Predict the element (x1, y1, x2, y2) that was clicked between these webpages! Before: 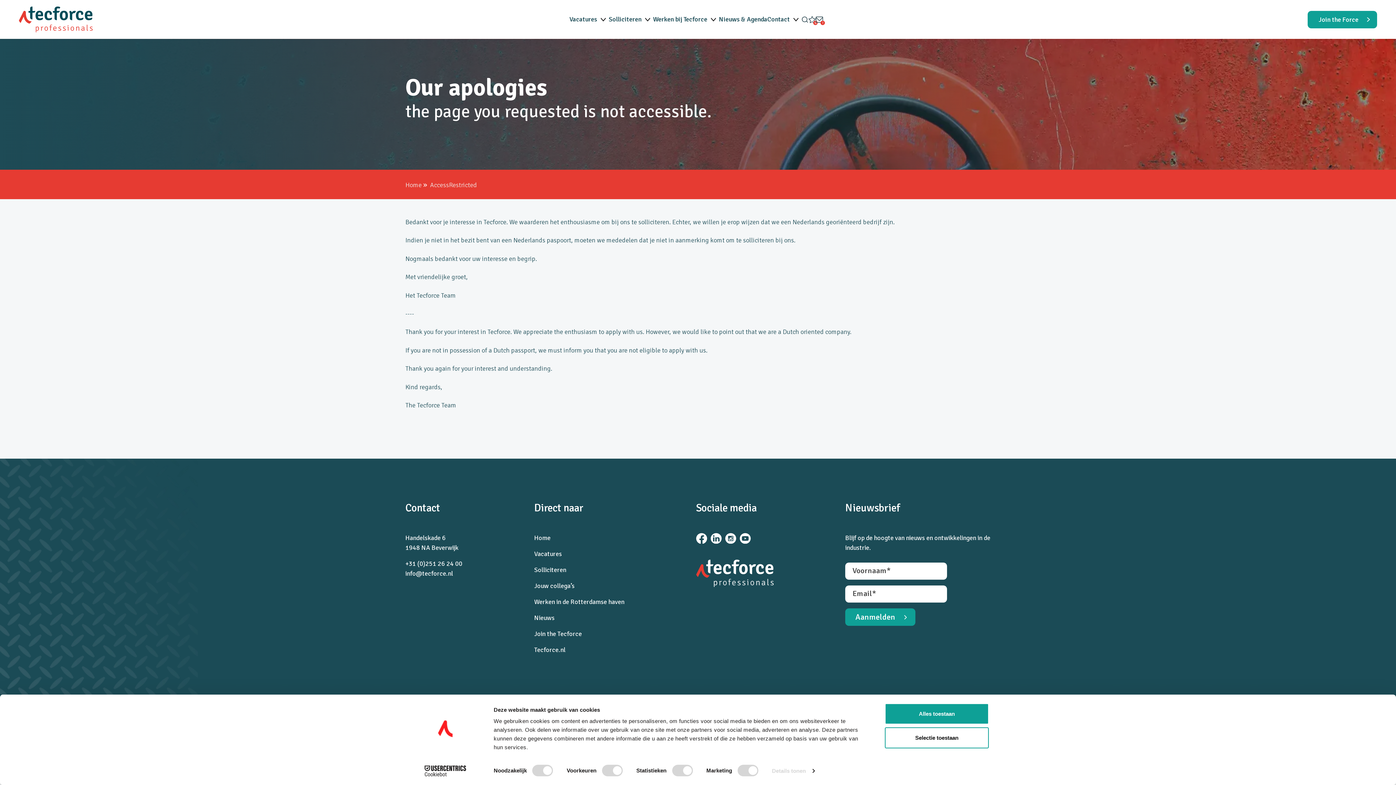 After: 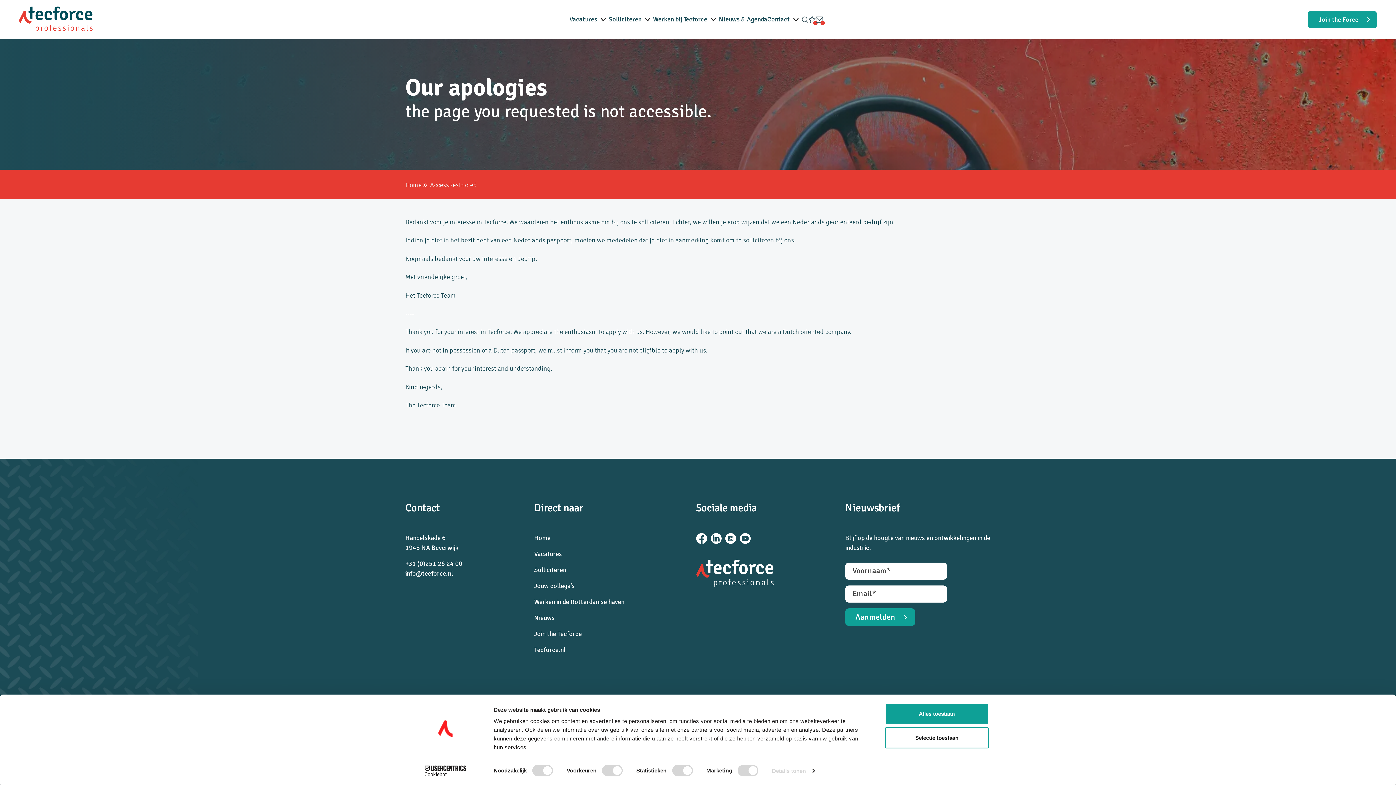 Action: bbox: (534, 550, 561, 558) label: Vacatures